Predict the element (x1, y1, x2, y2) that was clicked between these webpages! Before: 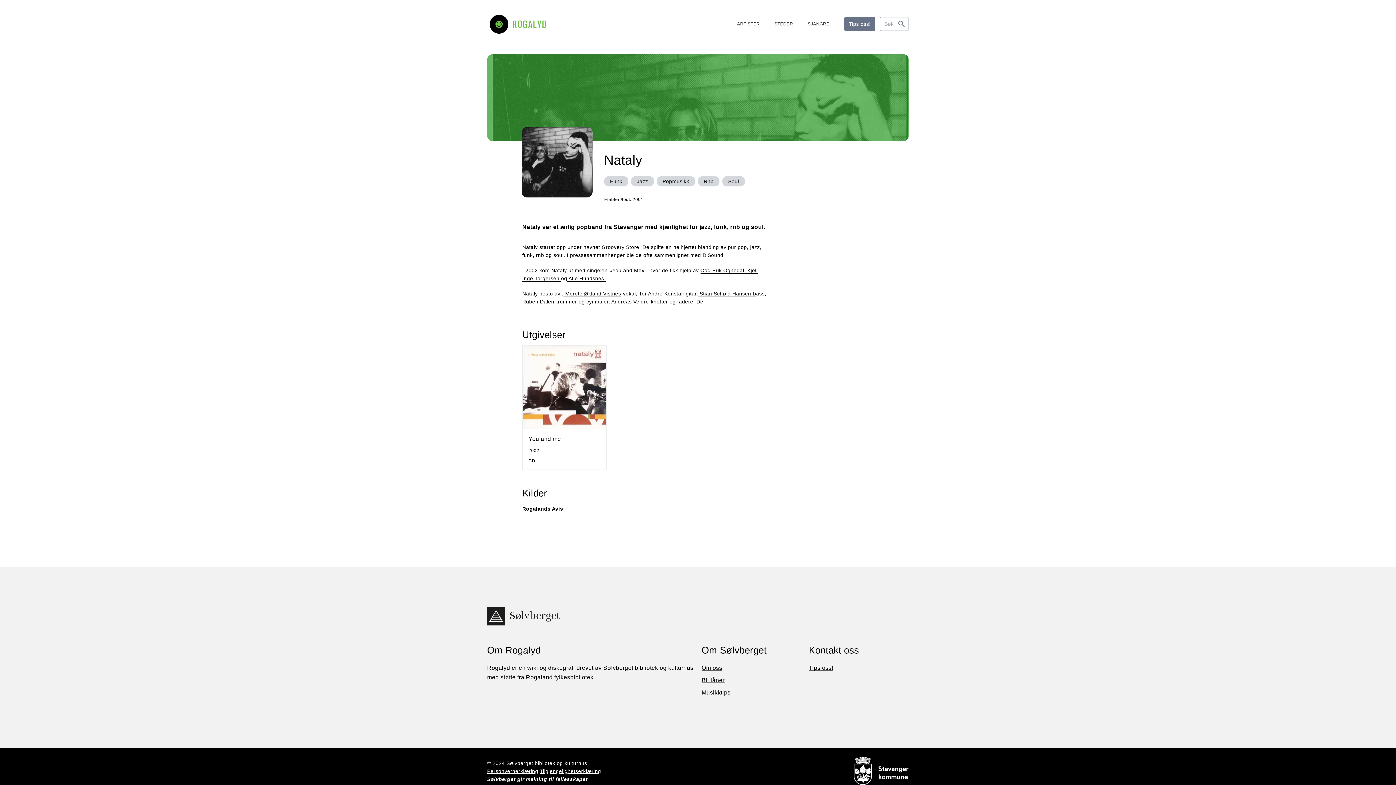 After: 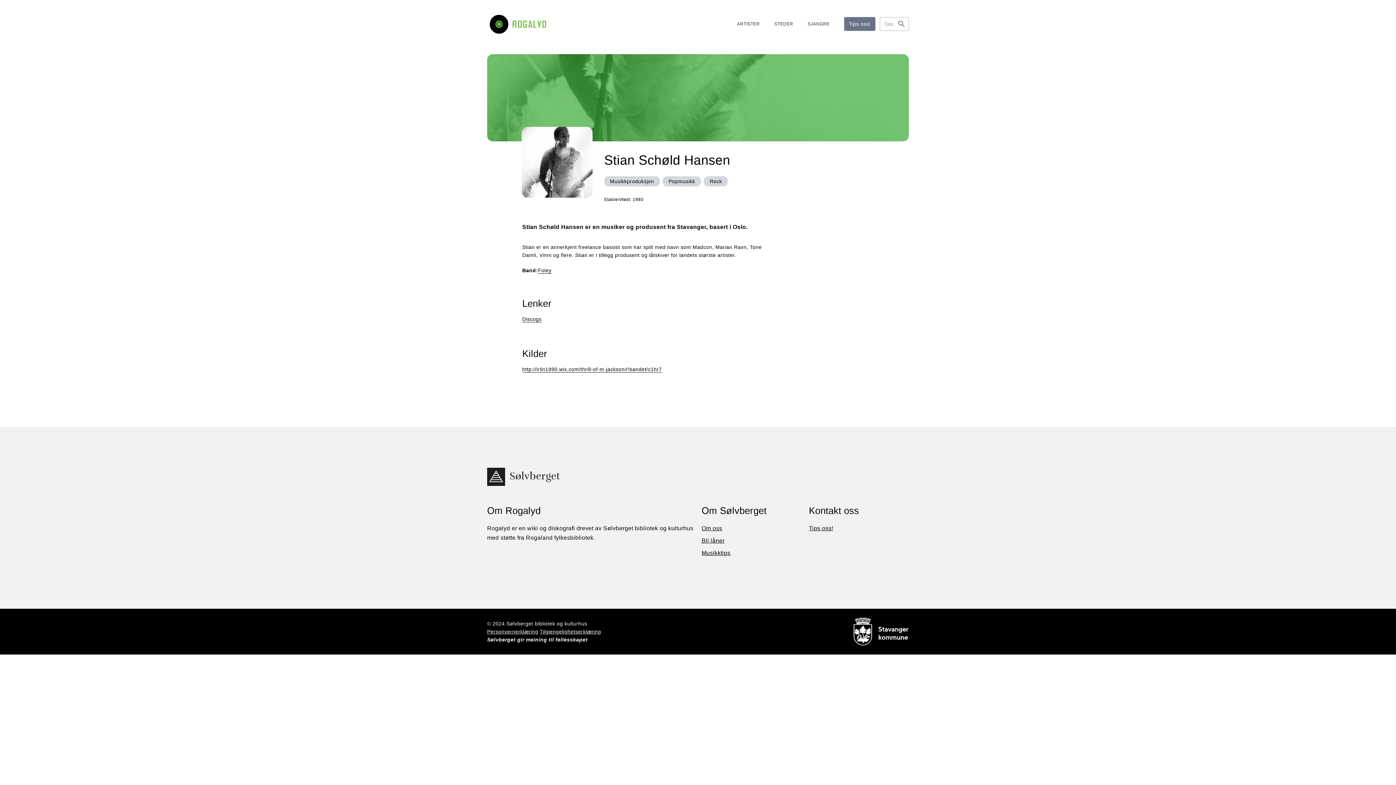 Action: bbox: (698, 290, 756, 296) label:  Stian Schøld Hansen-b